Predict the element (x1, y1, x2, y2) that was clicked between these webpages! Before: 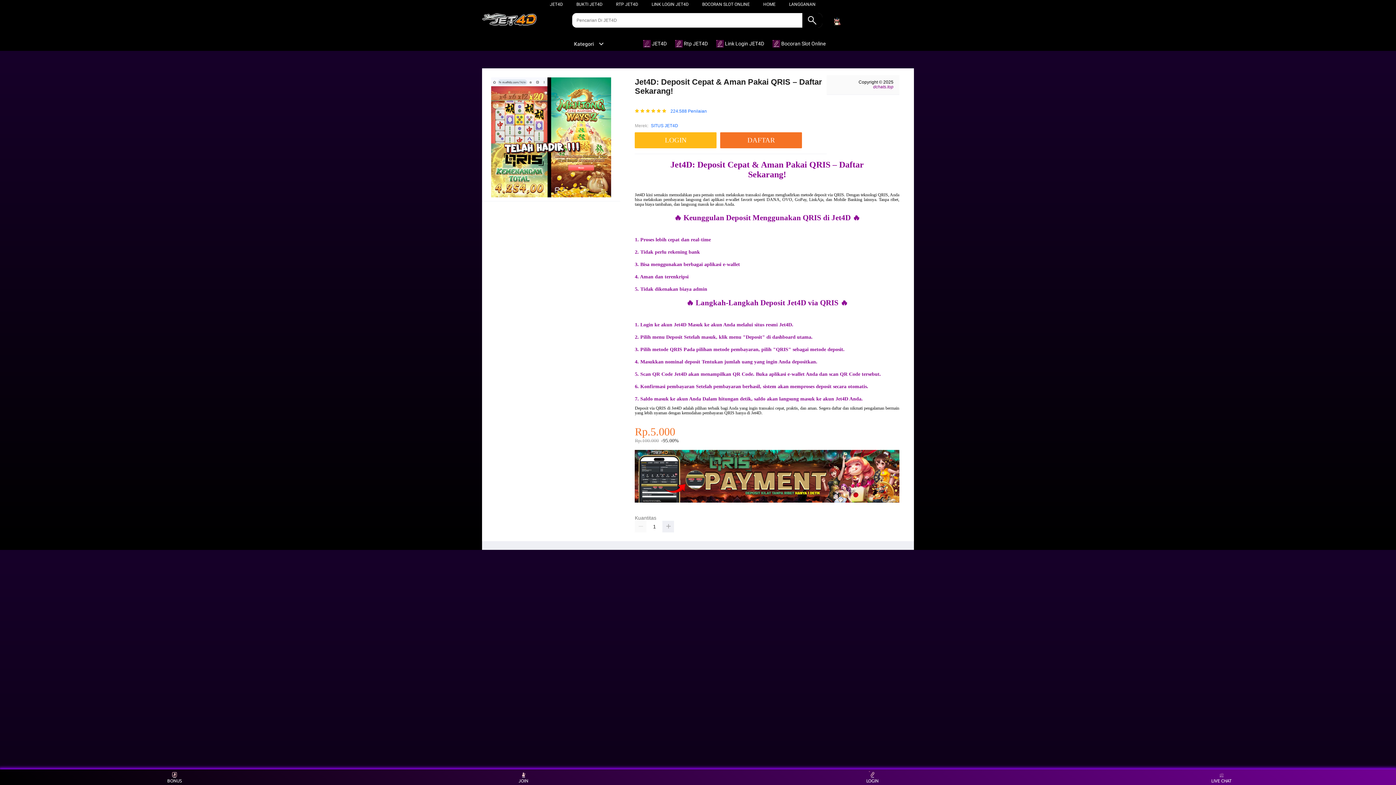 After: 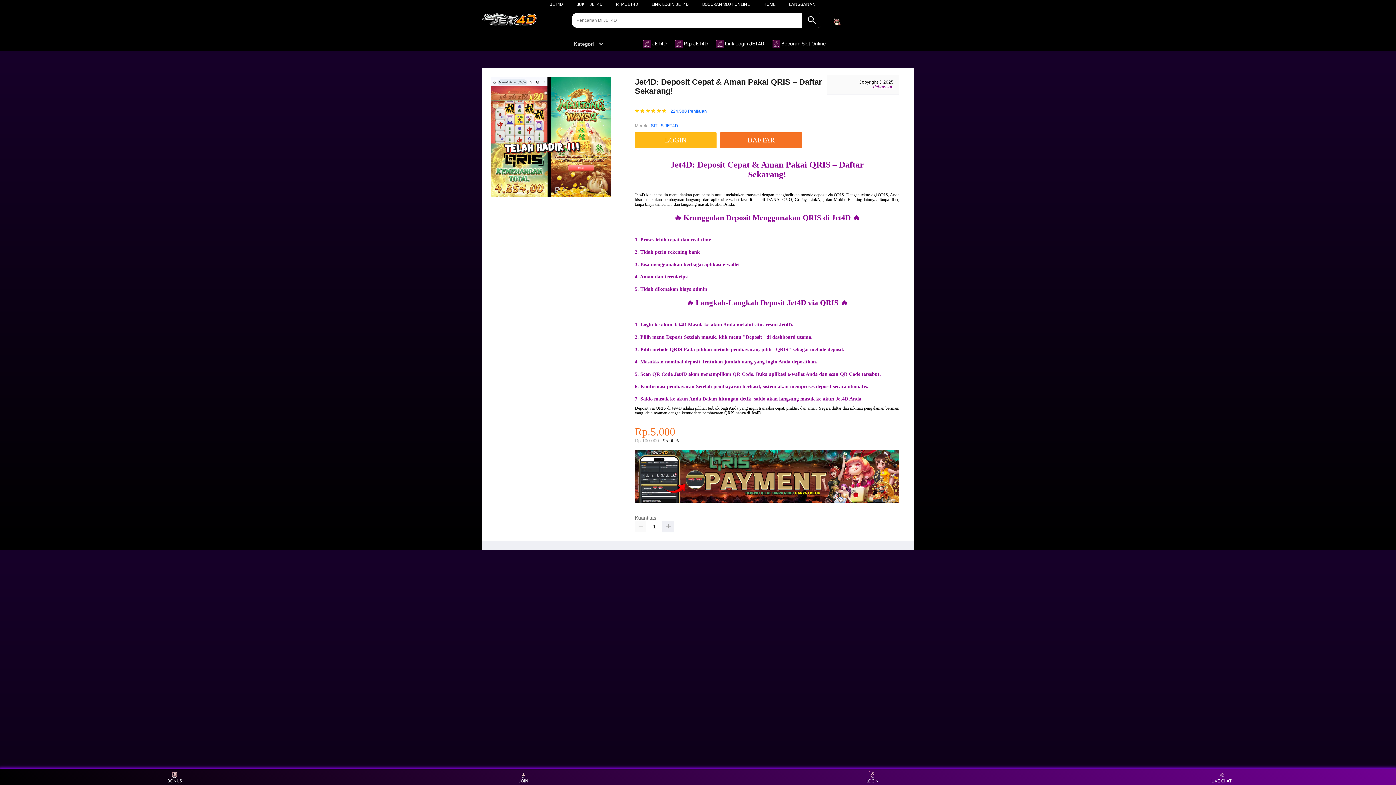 Action: label: BOCORAN SLOT ONLINE bbox: (702, 1, 750, 6)